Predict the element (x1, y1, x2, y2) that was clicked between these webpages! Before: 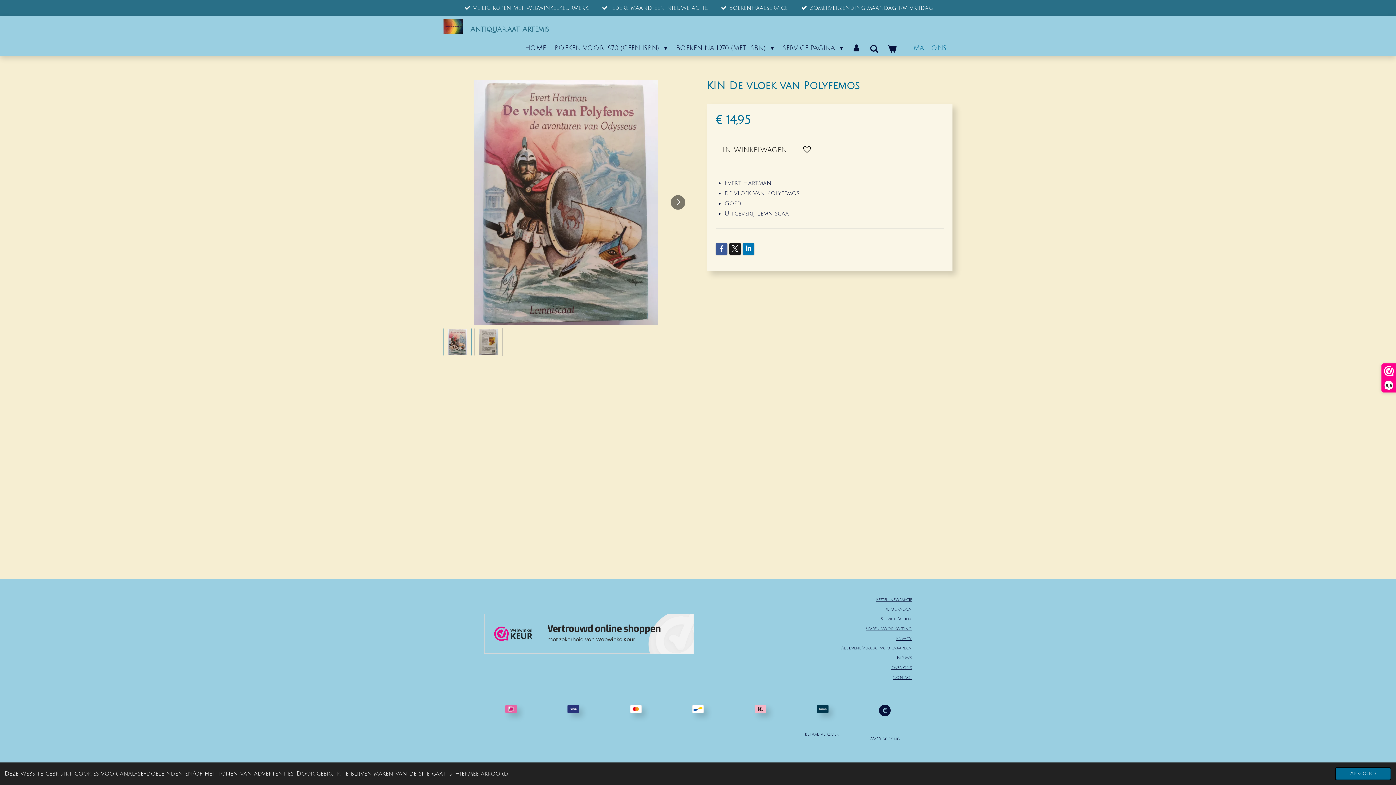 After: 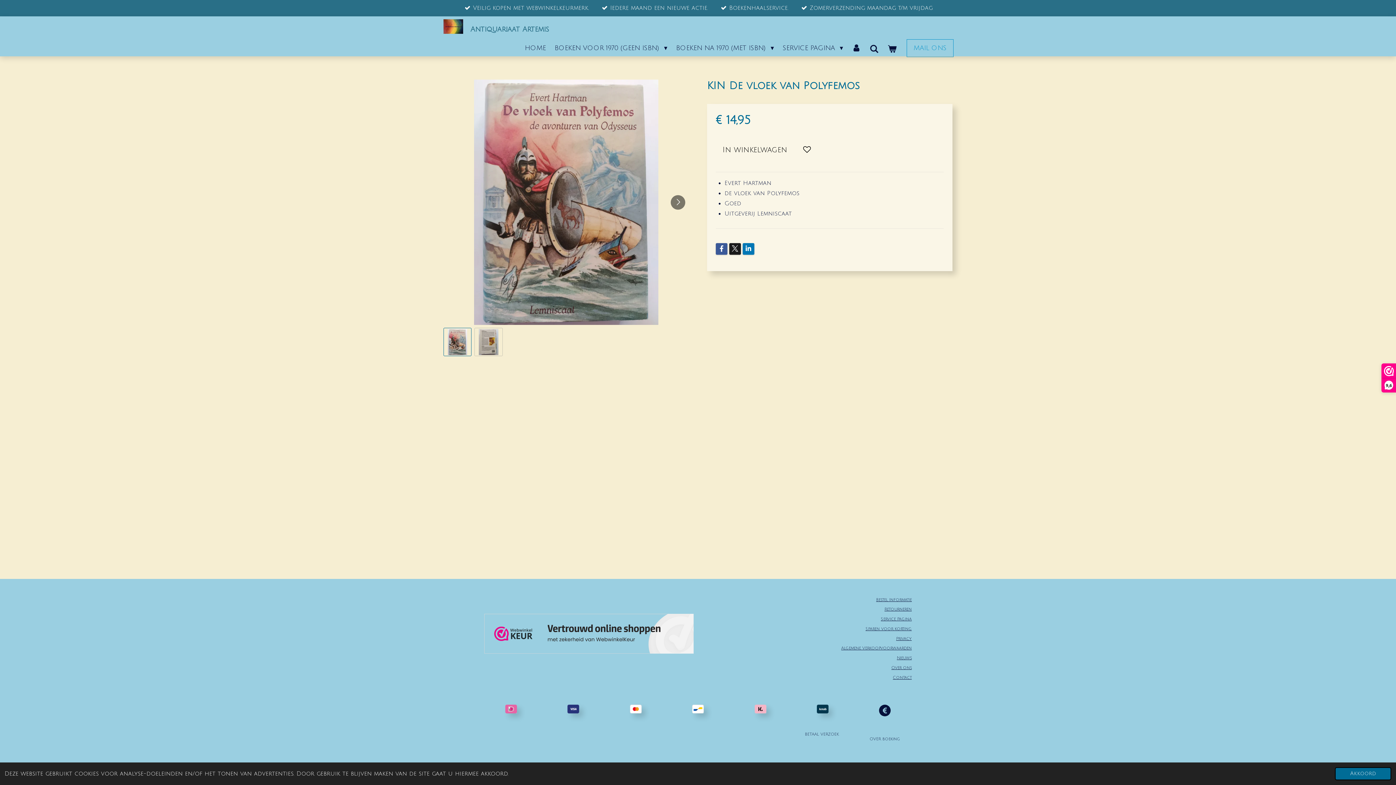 Action: label: MAIL ONS bbox: (907, 40, 952, 55)